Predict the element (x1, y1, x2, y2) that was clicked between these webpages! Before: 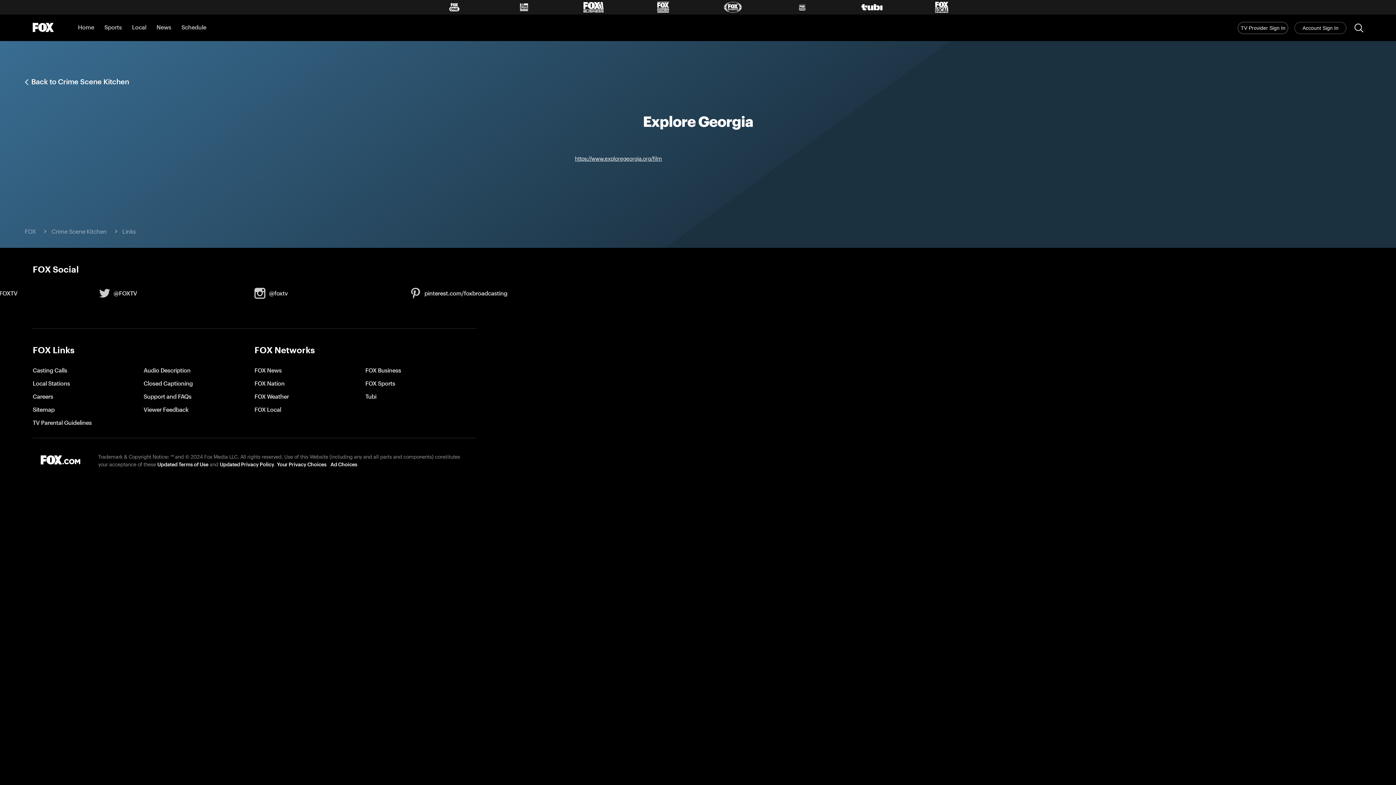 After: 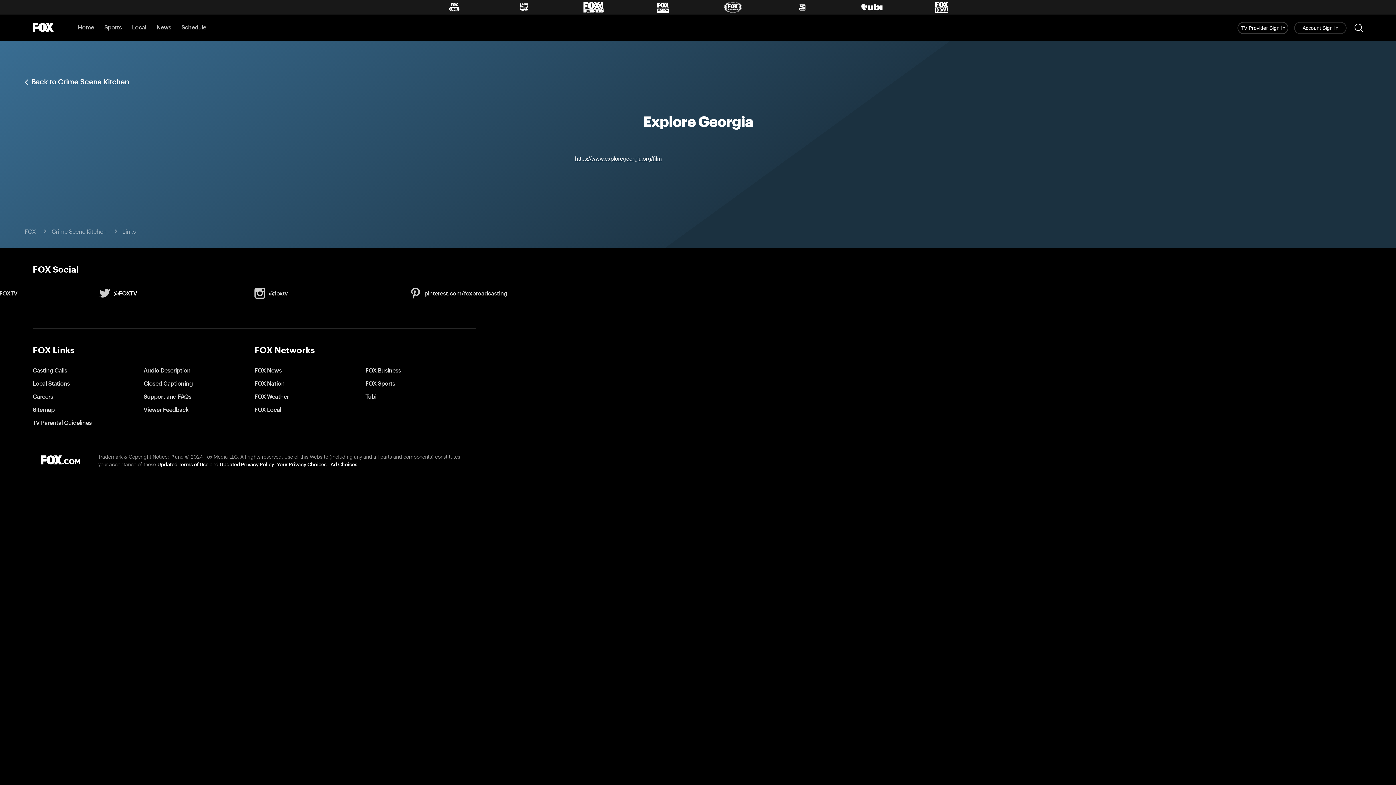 Action: bbox: (99, 283, 254, 303) label: @FOXTV